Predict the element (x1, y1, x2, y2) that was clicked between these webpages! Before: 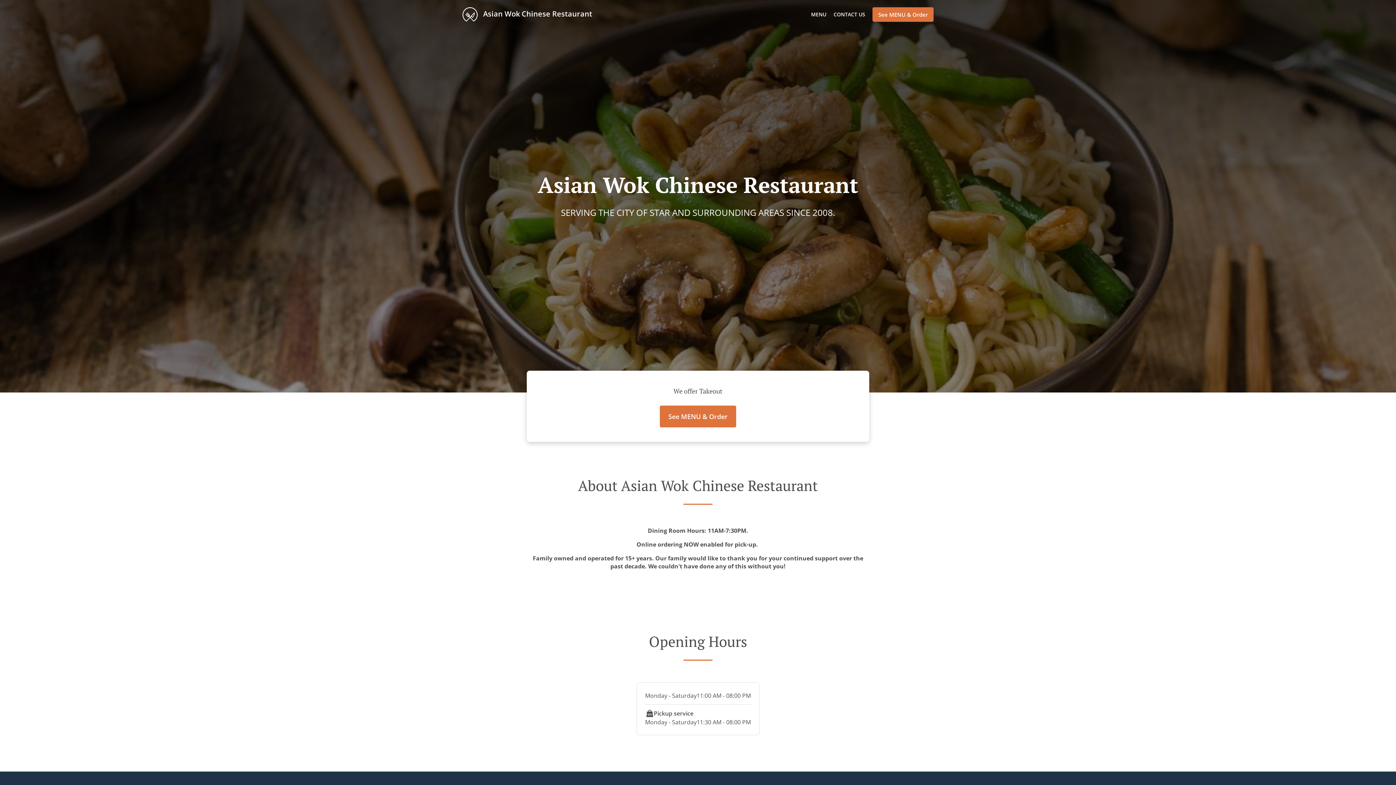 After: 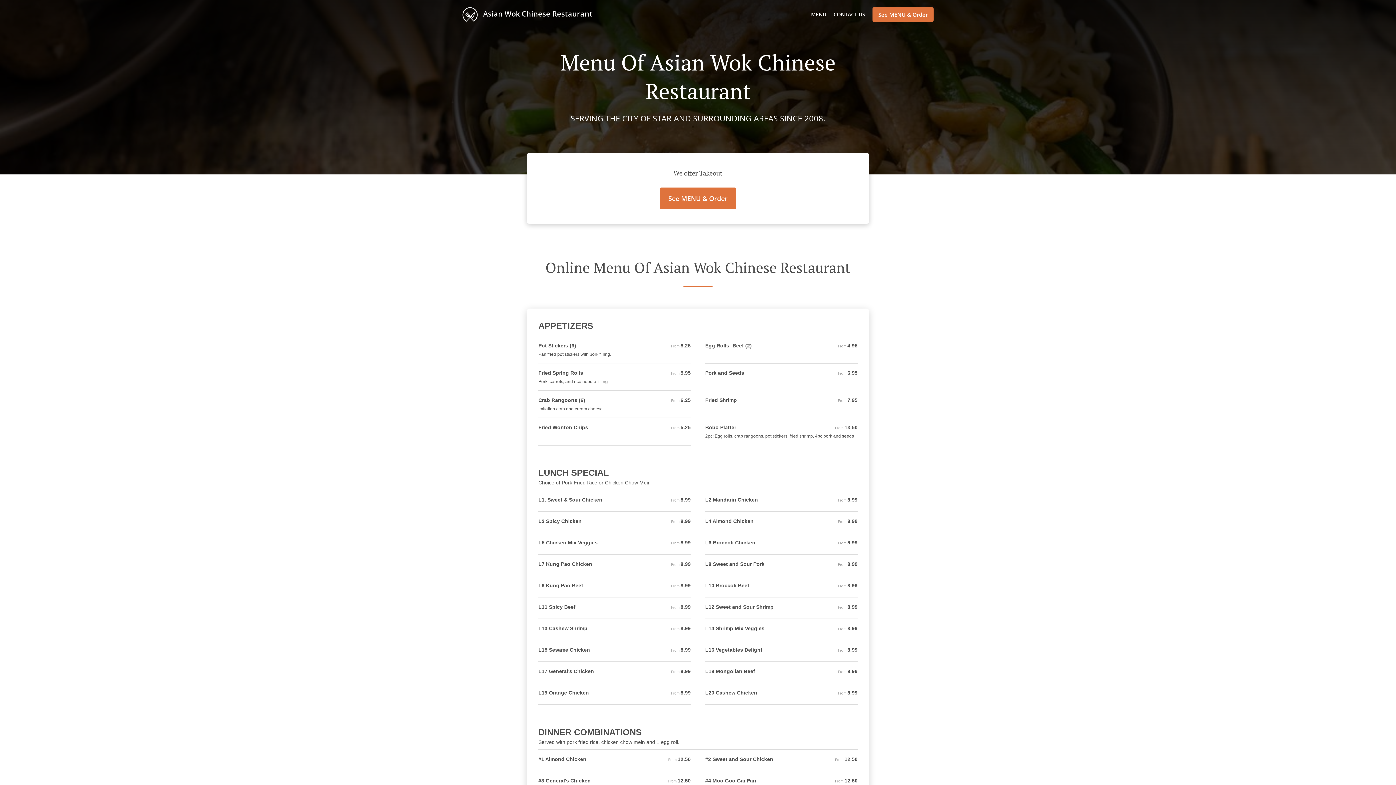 Action: bbox: (811, 10, 826, 17) label: MENU